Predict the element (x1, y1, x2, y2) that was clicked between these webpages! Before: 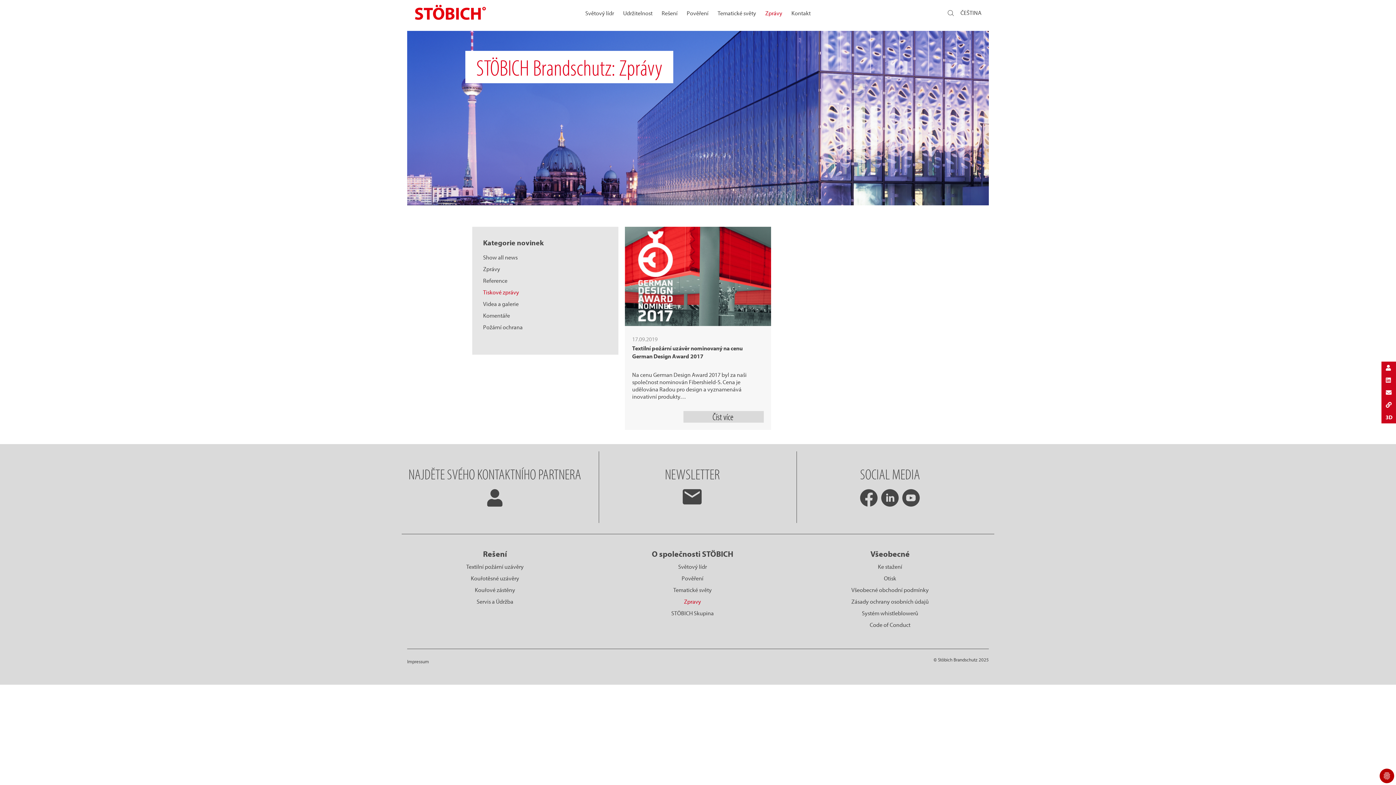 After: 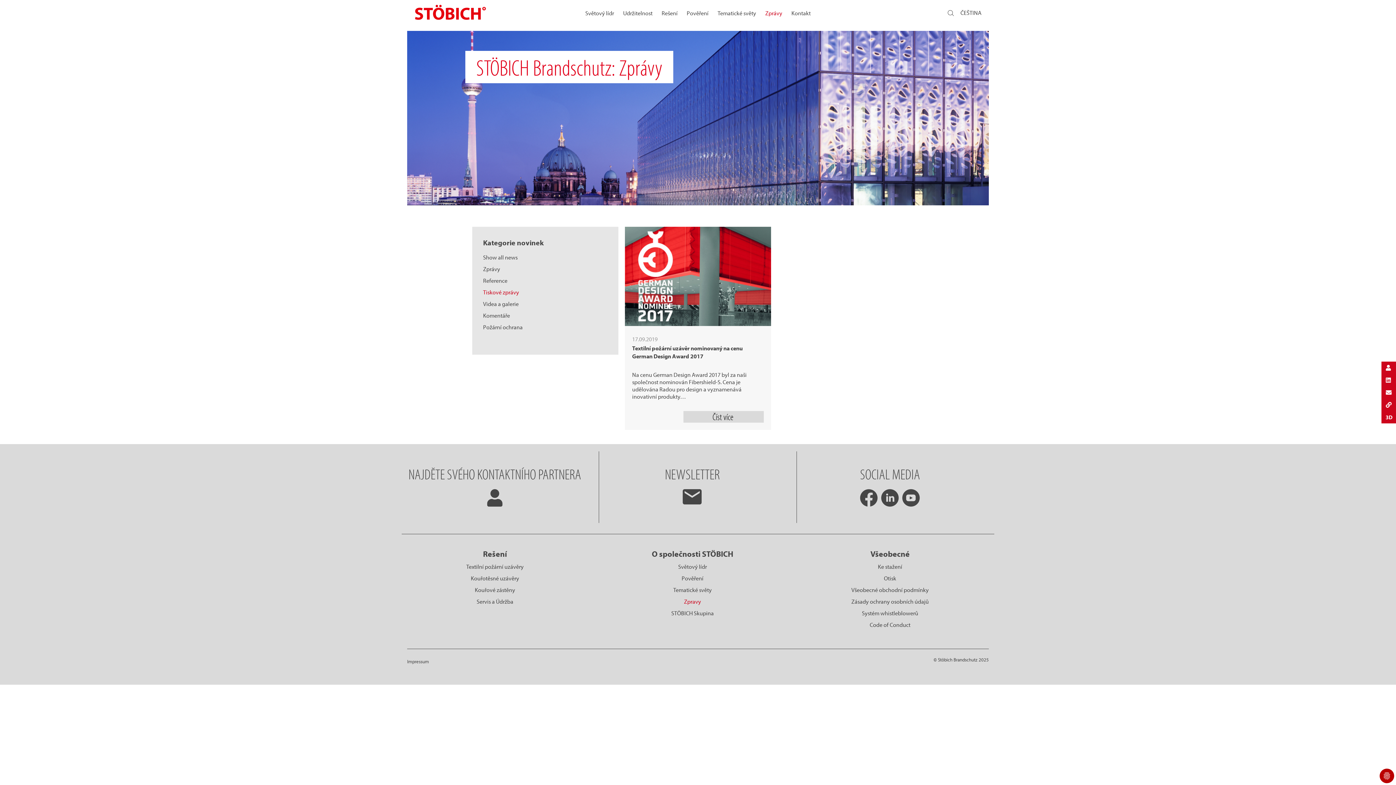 Action: label: Tiskové zprávy bbox: (483, 286, 607, 298)